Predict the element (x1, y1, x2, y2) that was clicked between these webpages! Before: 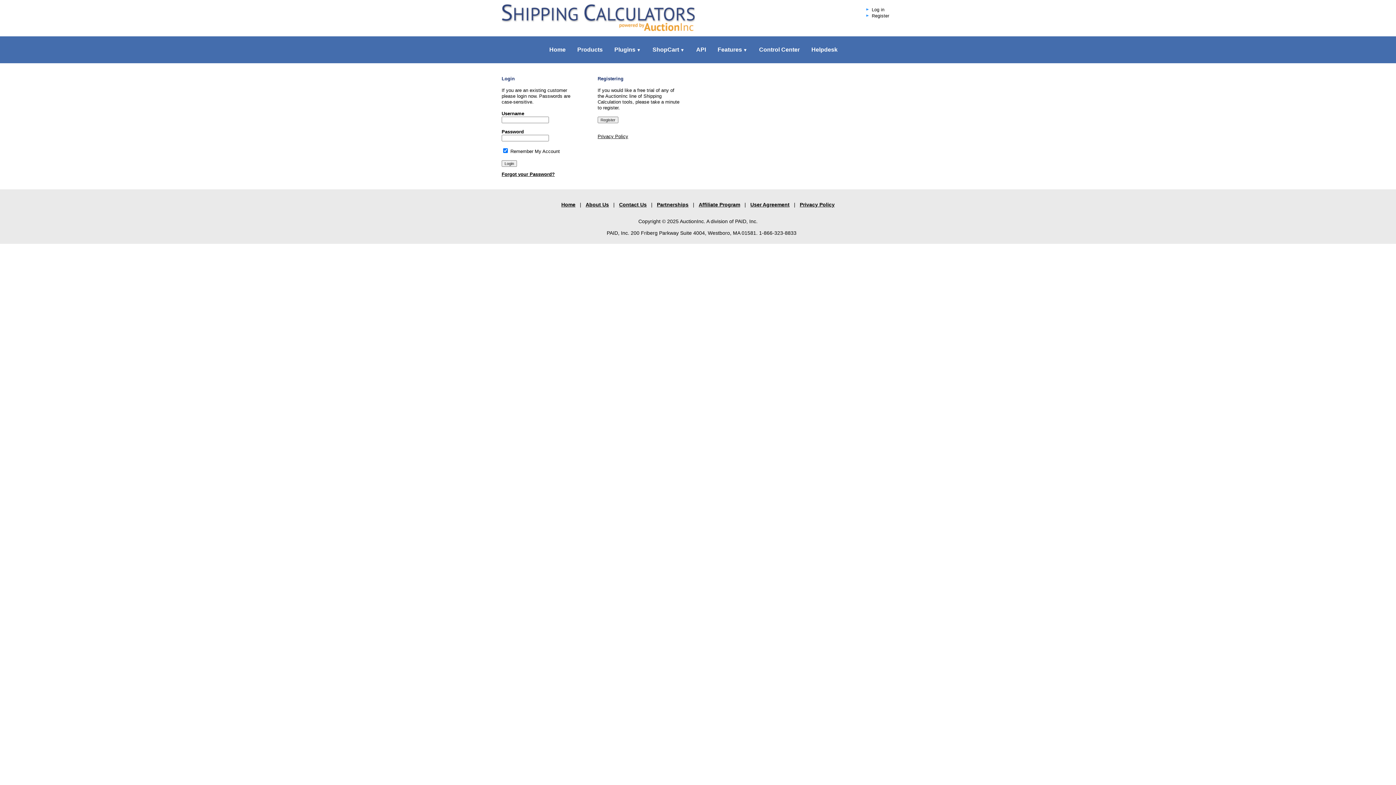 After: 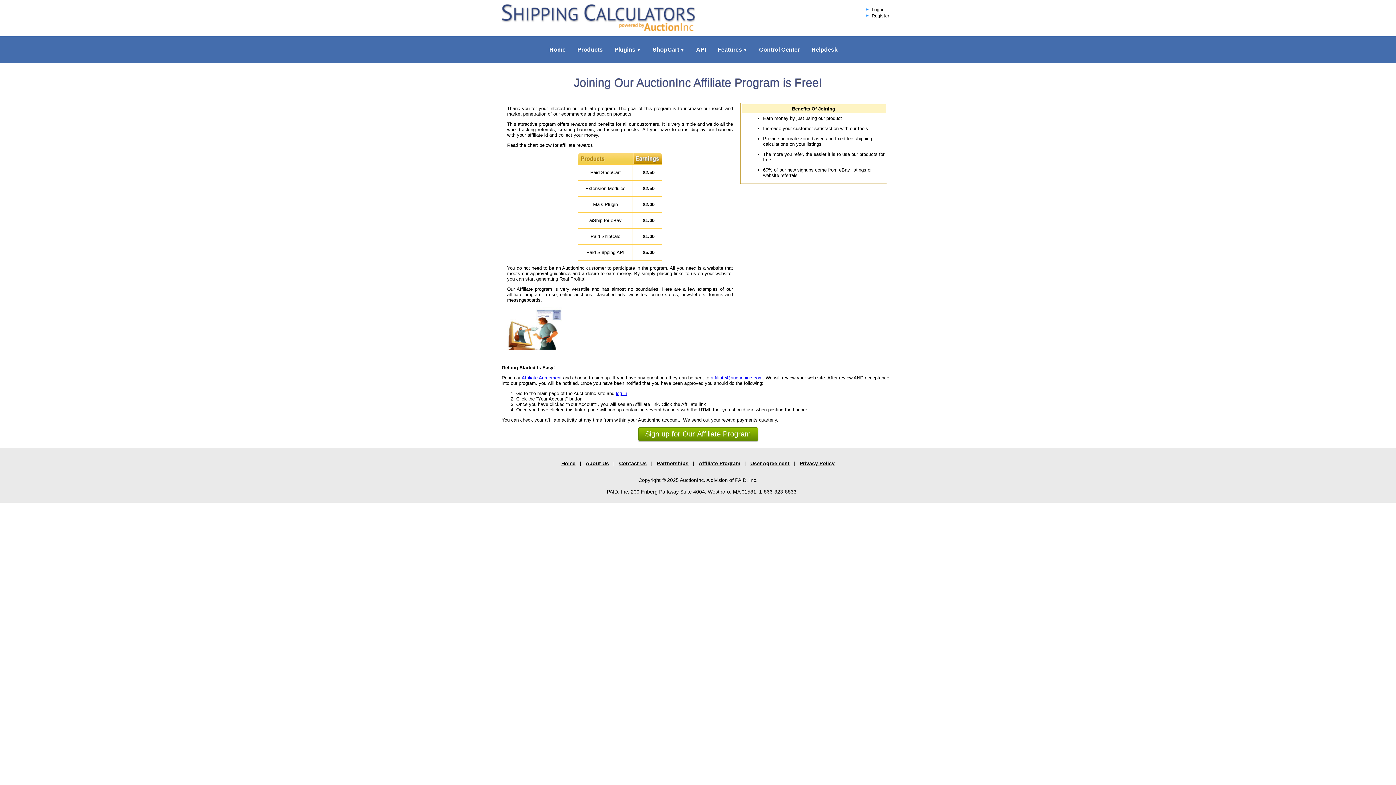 Action: label: Affiliate Program bbox: (698, 201, 740, 207)